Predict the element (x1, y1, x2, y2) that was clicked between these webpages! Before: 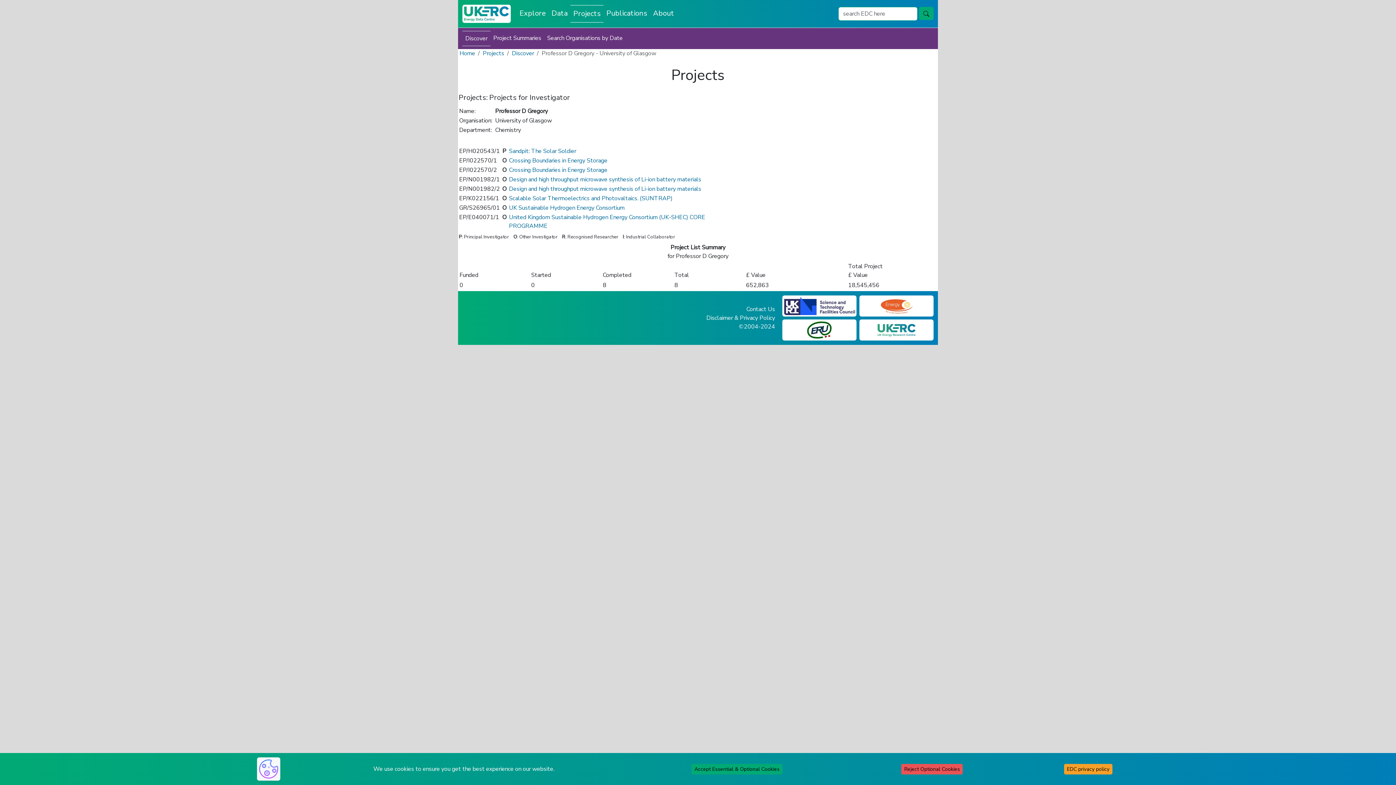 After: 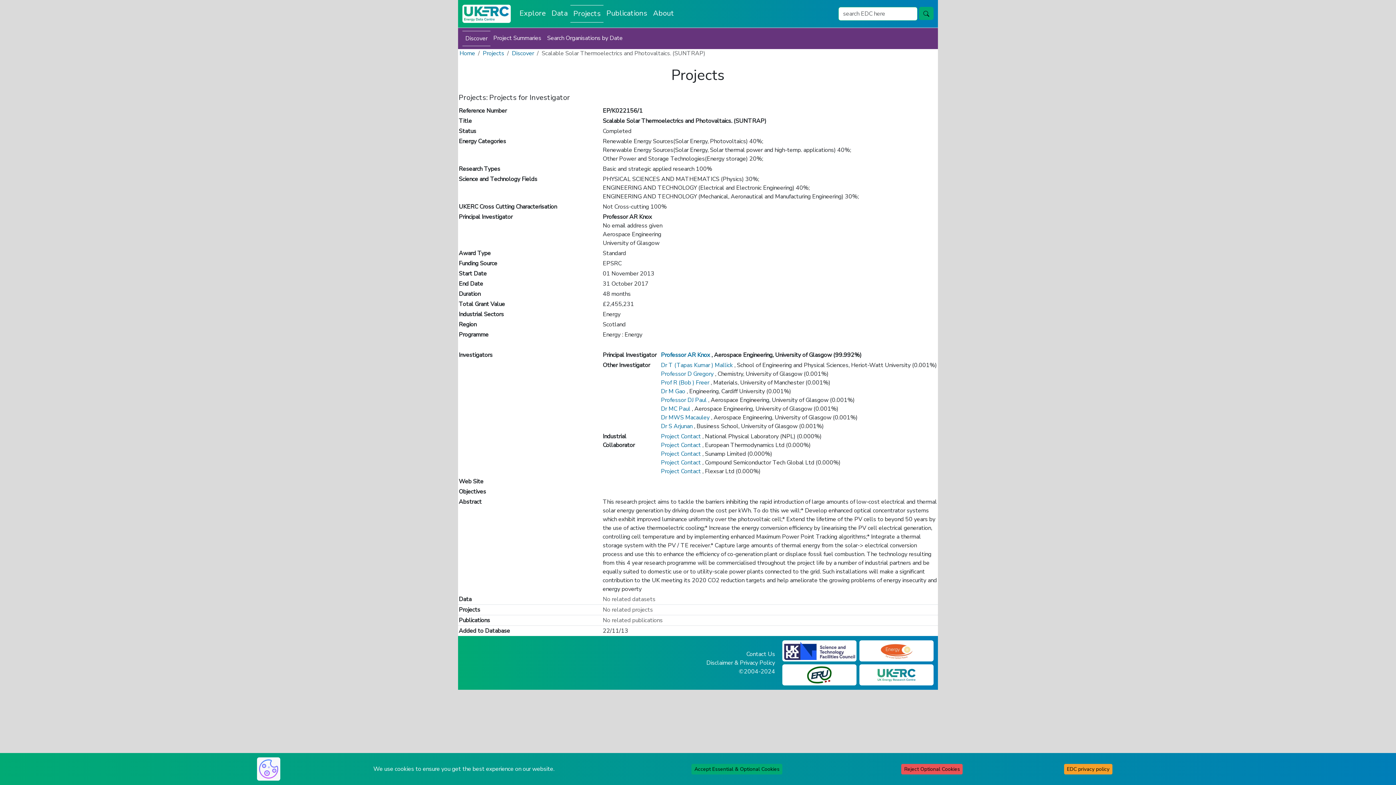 Action: label: Scalable Solar Thermoelectrics and Photovaltaics. (SUNTRAP) bbox: (509, 194, 672, 202)